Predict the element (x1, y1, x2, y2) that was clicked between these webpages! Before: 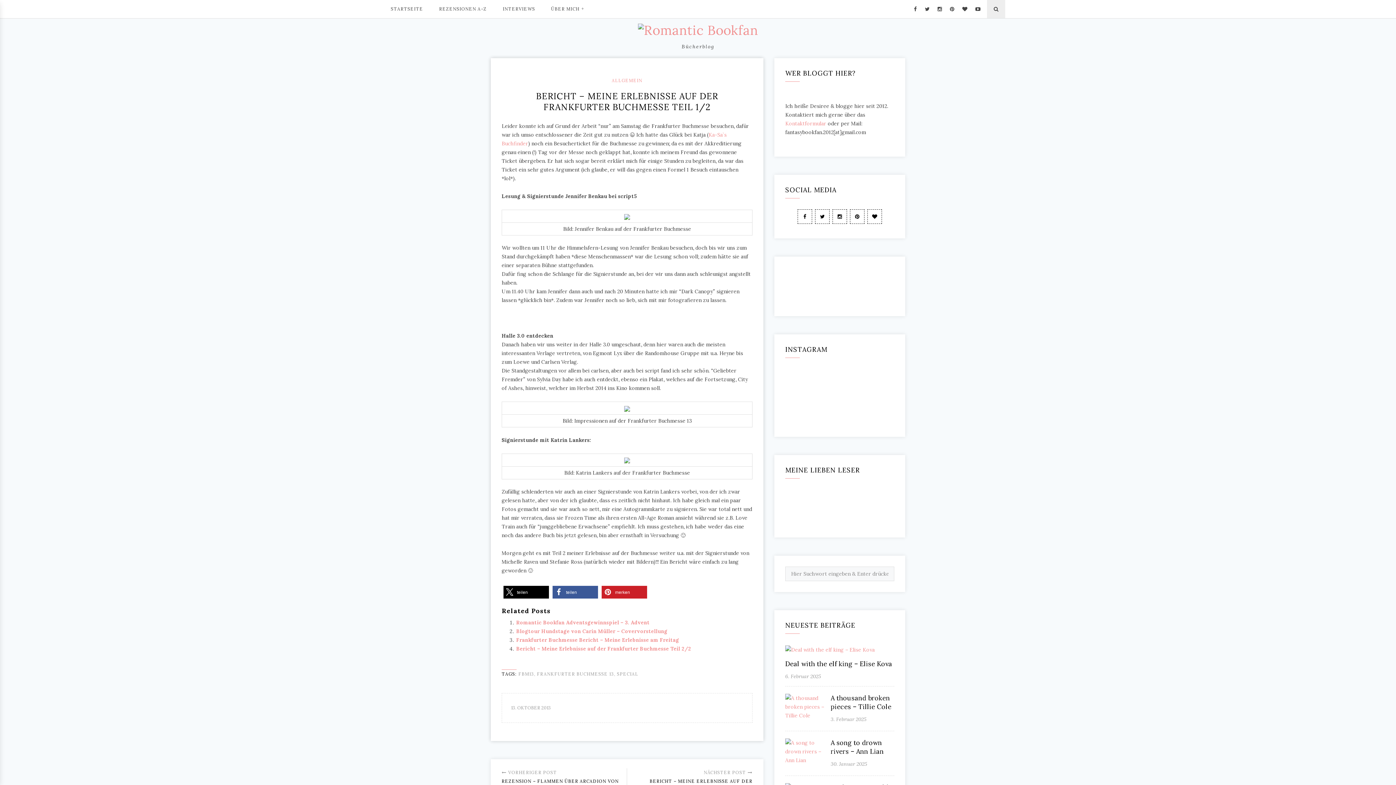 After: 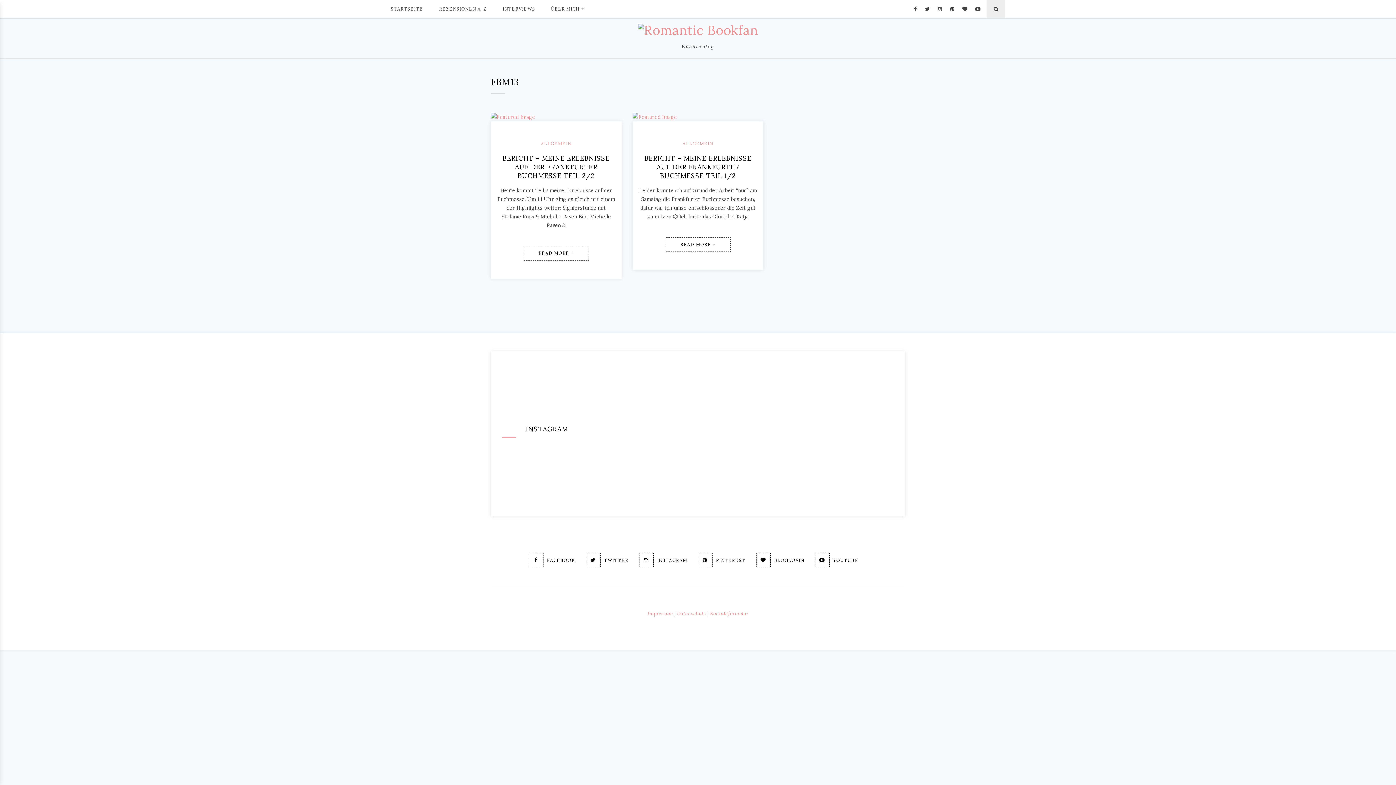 Action: label: FBM13 bbox: (518, 671, 534, 677)